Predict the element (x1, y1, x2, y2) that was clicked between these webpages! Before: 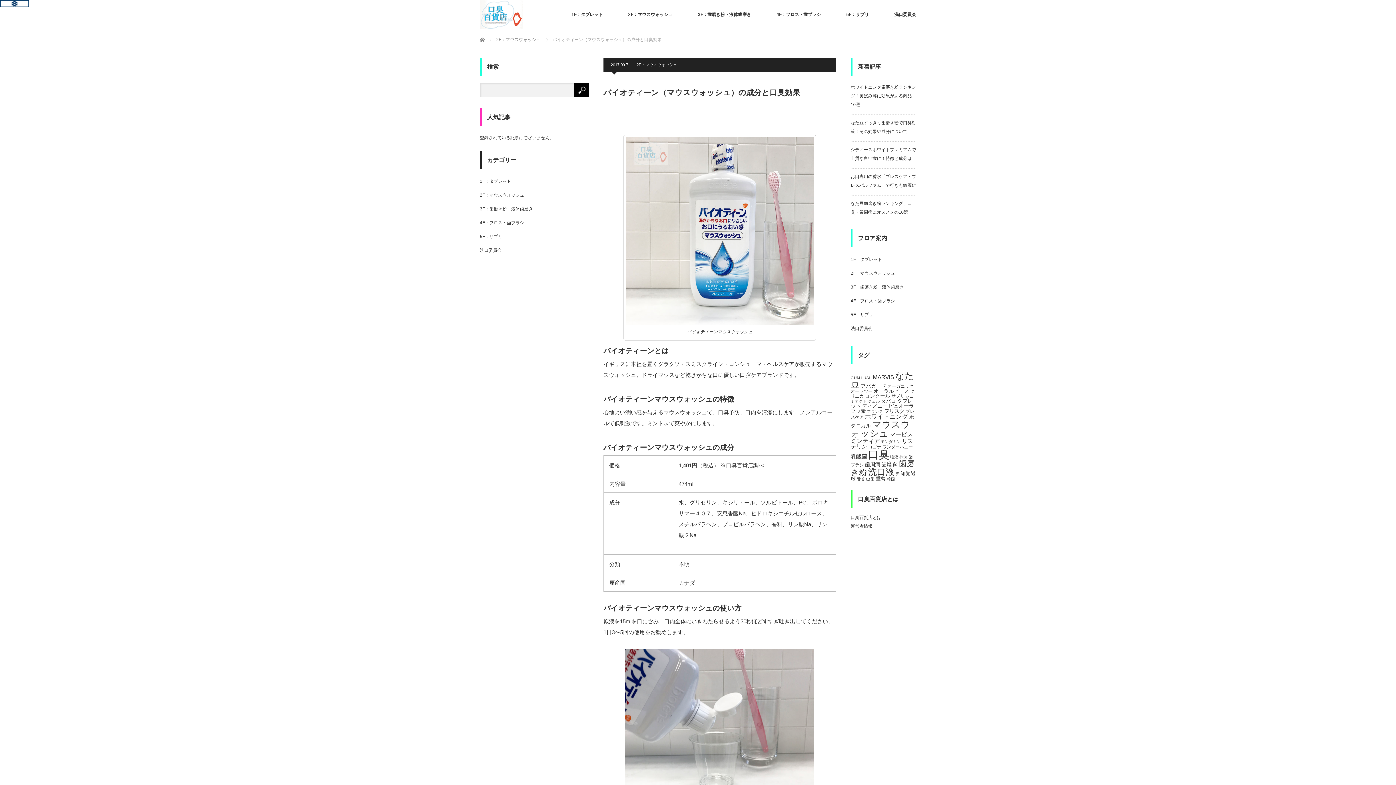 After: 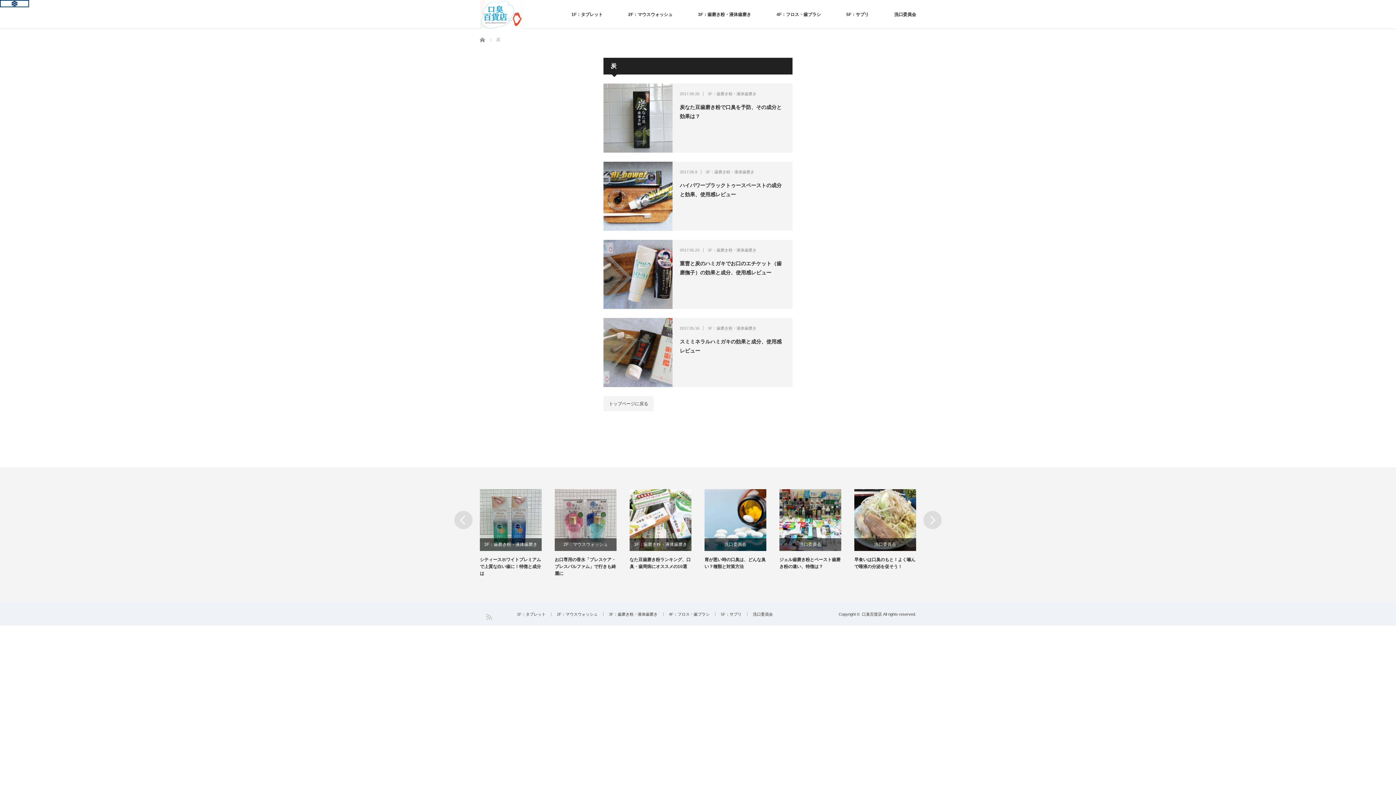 Action: bbox: (895, 471, 899, 476) label: 炭 (4個の項目)